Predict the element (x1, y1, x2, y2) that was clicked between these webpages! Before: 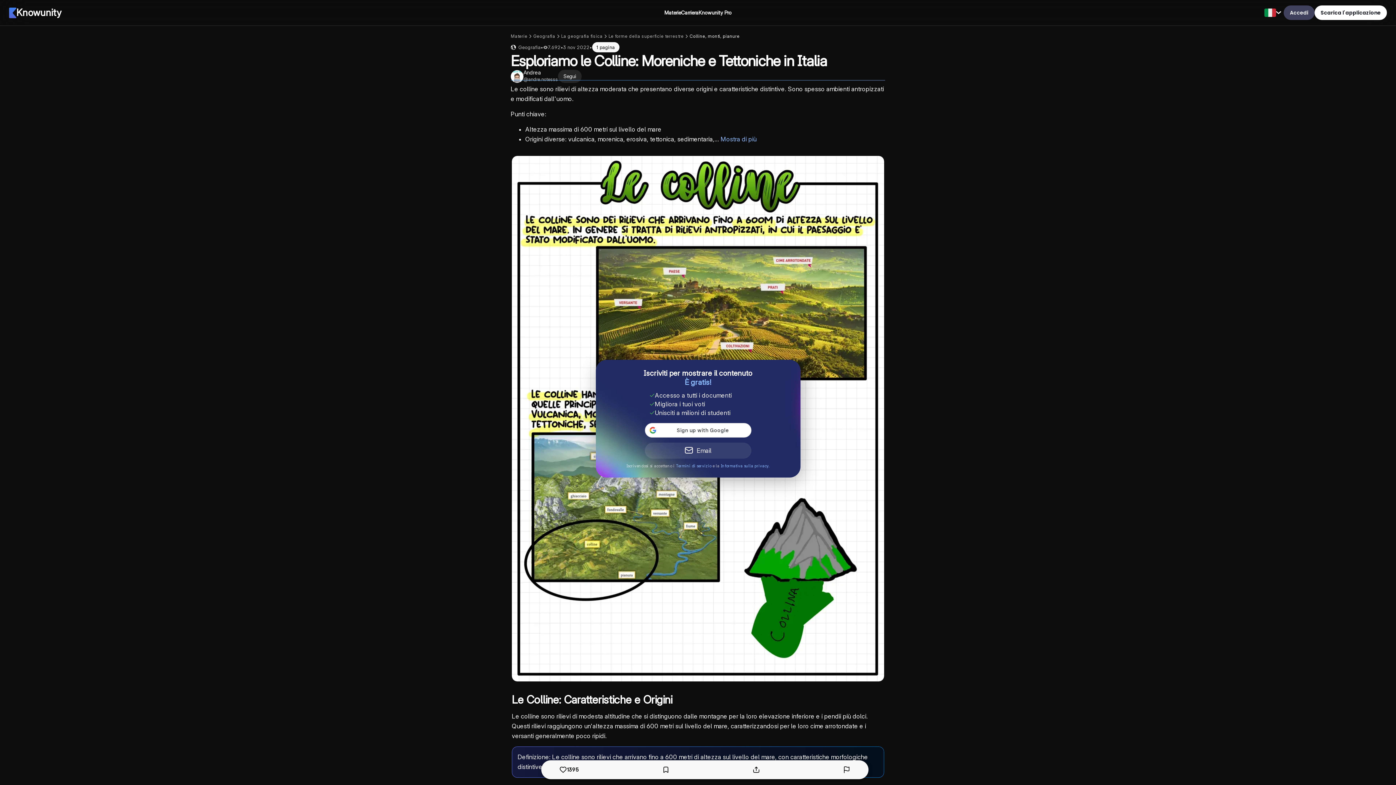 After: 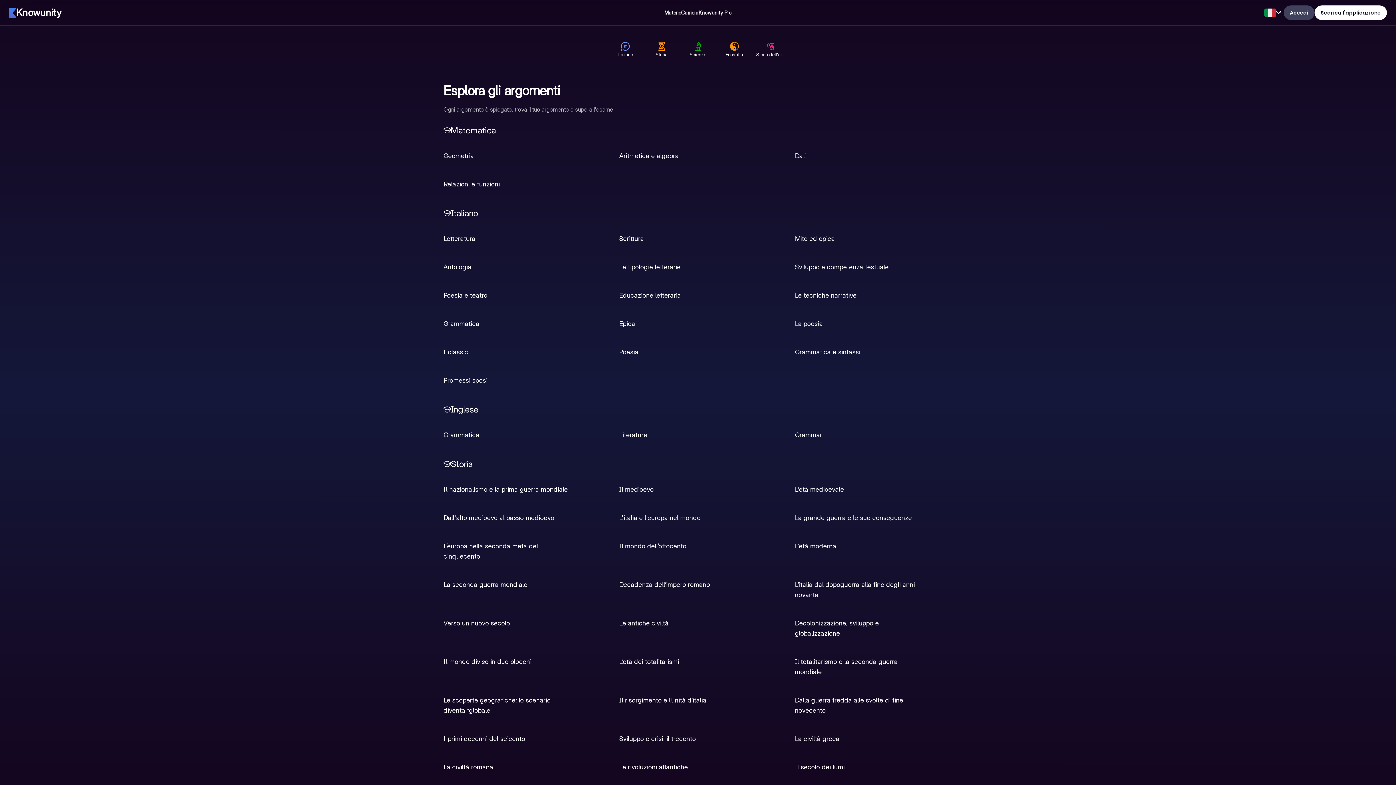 Action: label: Materie bbox: (510, 33, 527, 38)